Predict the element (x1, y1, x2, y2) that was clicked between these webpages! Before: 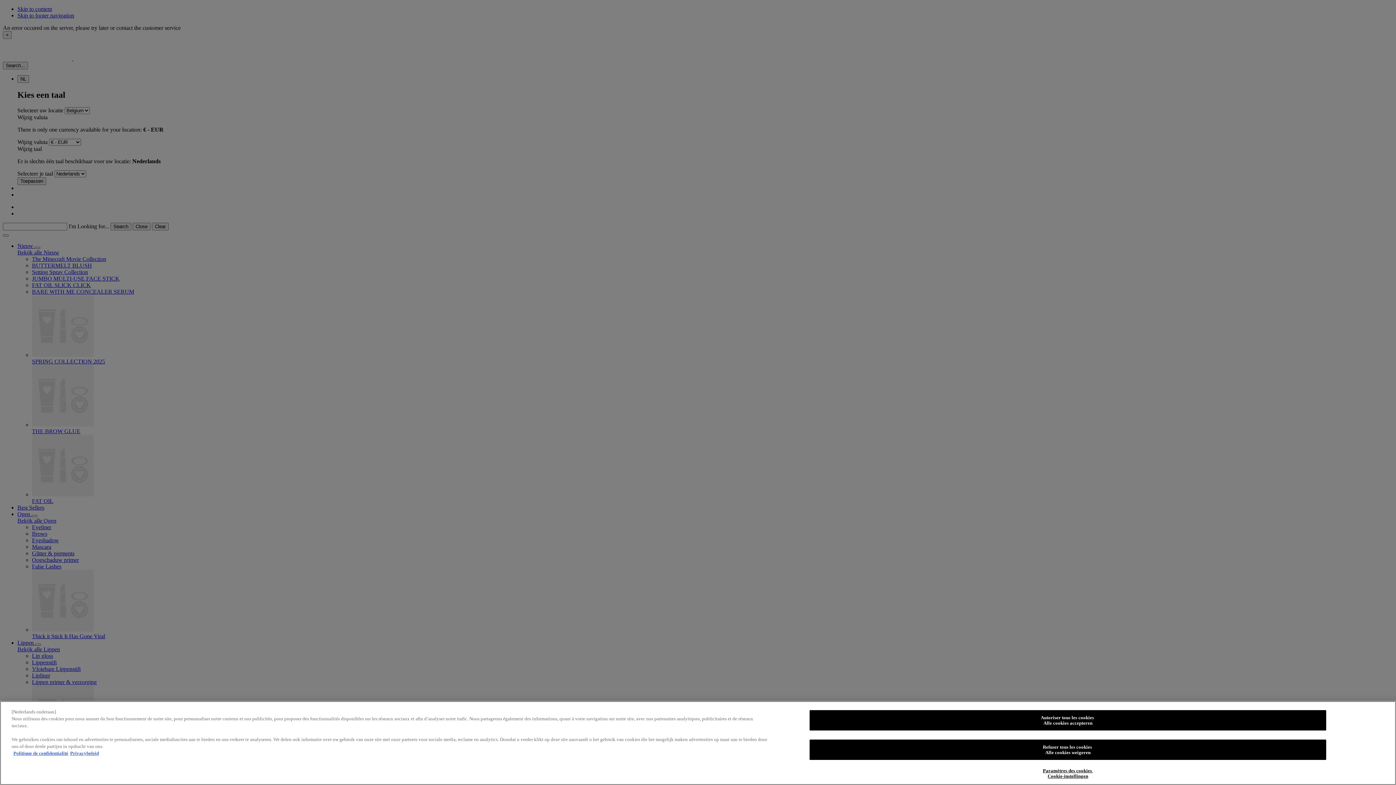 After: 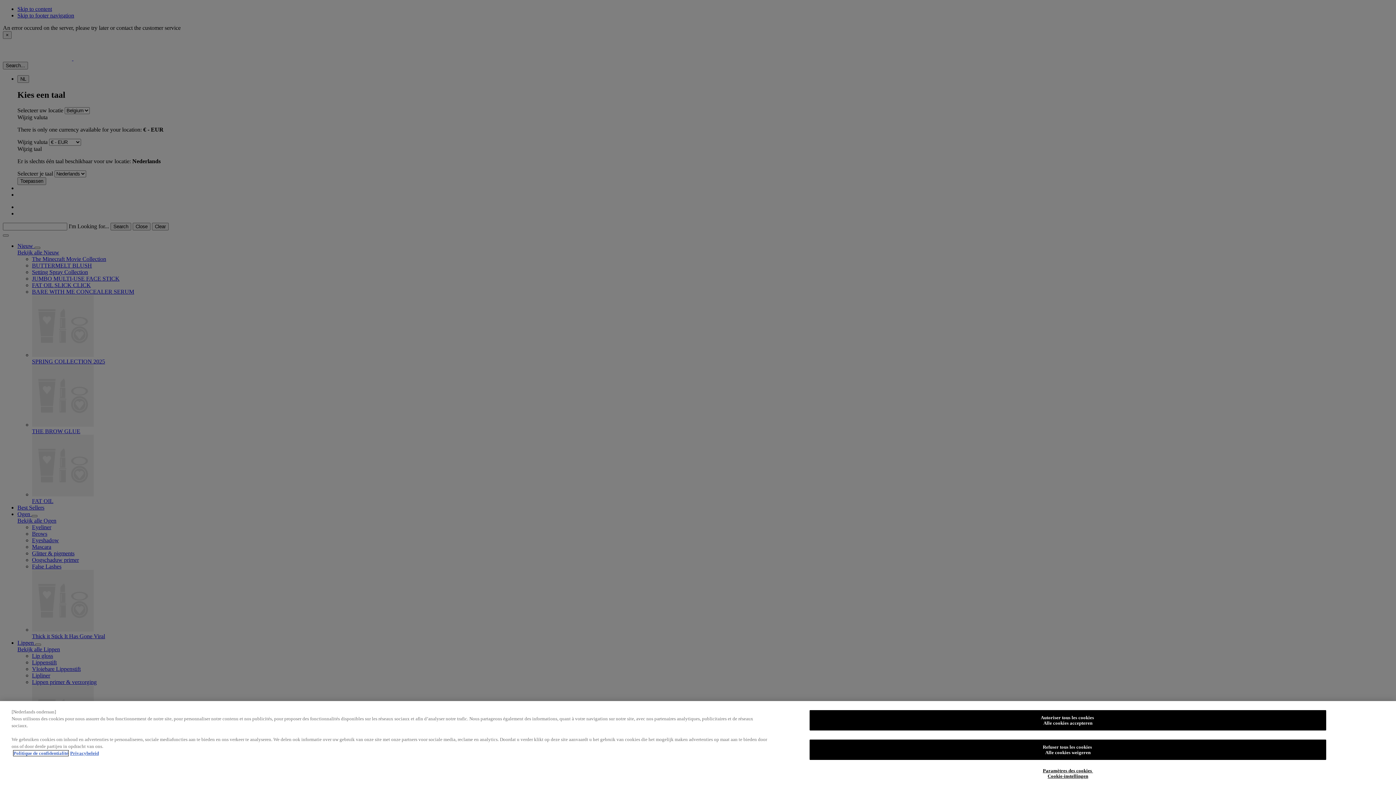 Action: label: Pour en savoir plus sur la protection de votre vie privée, s'ouvre dans un nouvel onglet bbox: (13, 750, 68, 756)